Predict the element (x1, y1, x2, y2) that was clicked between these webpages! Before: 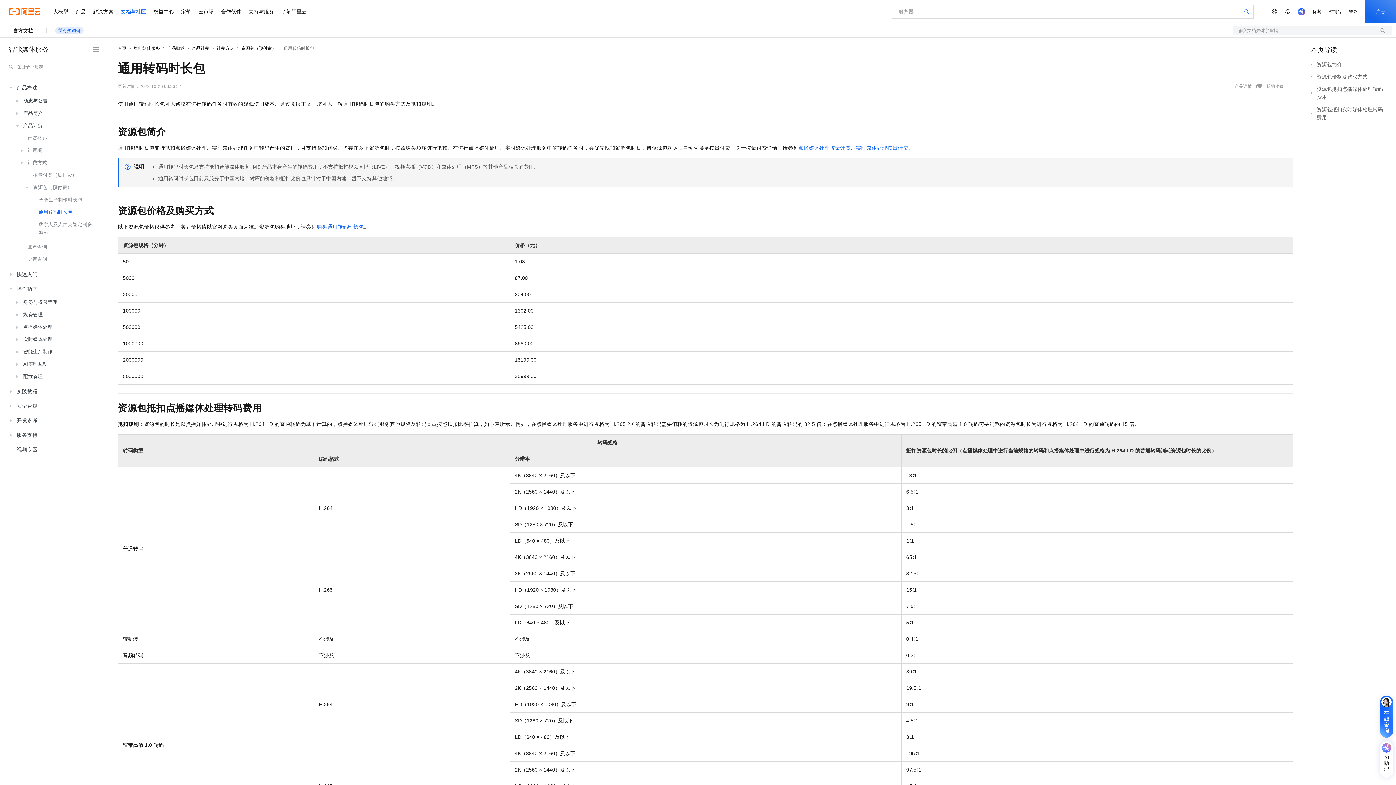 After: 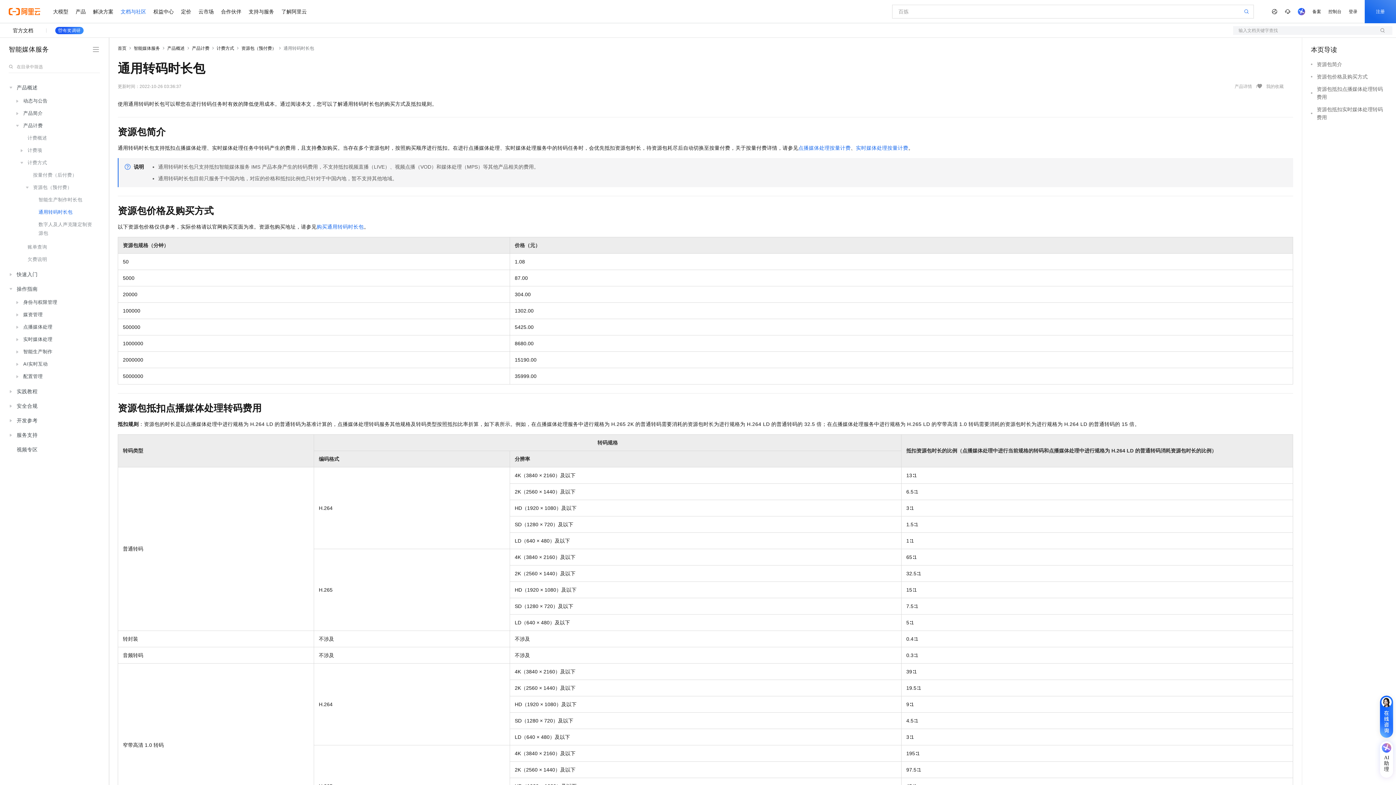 Action: label: 有奖调研 bbox: (55, 26, 83, 34)